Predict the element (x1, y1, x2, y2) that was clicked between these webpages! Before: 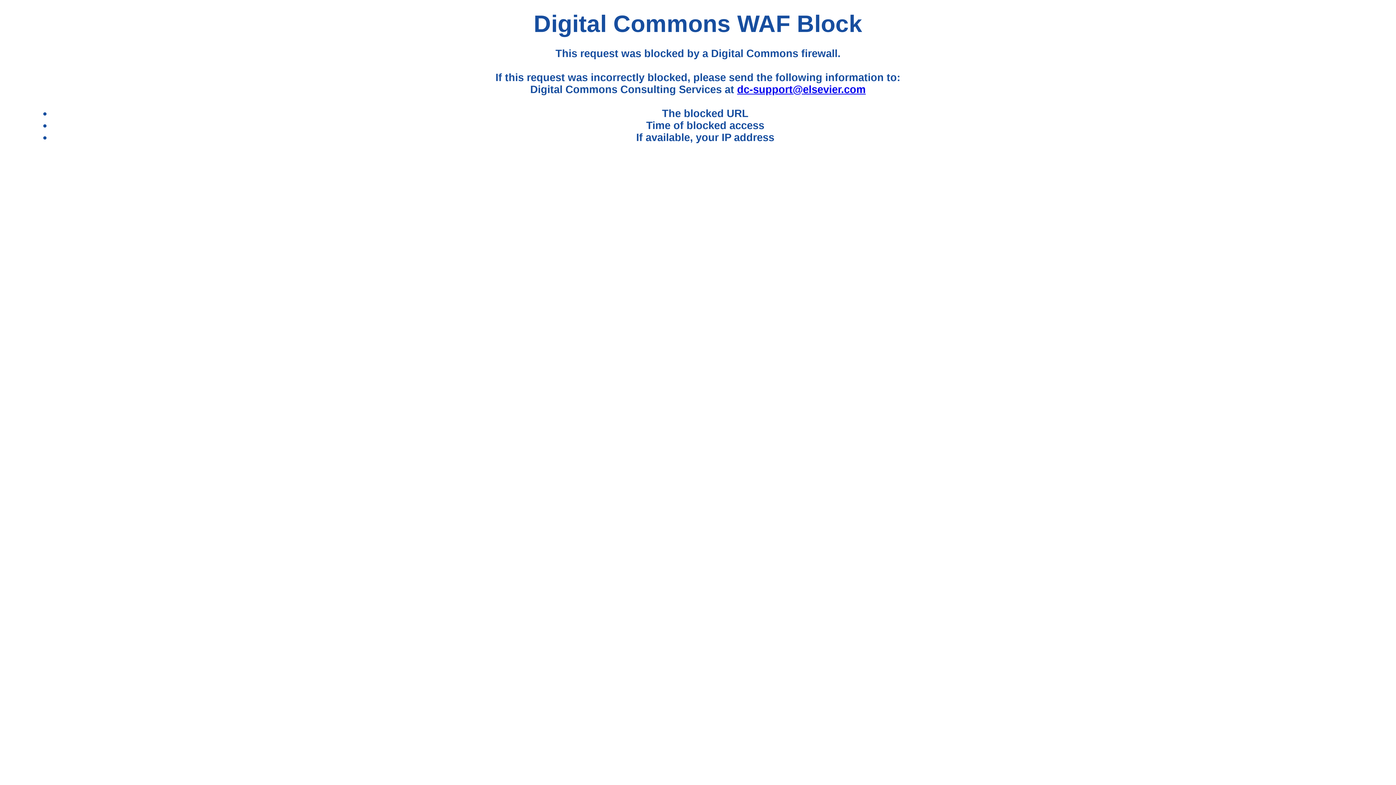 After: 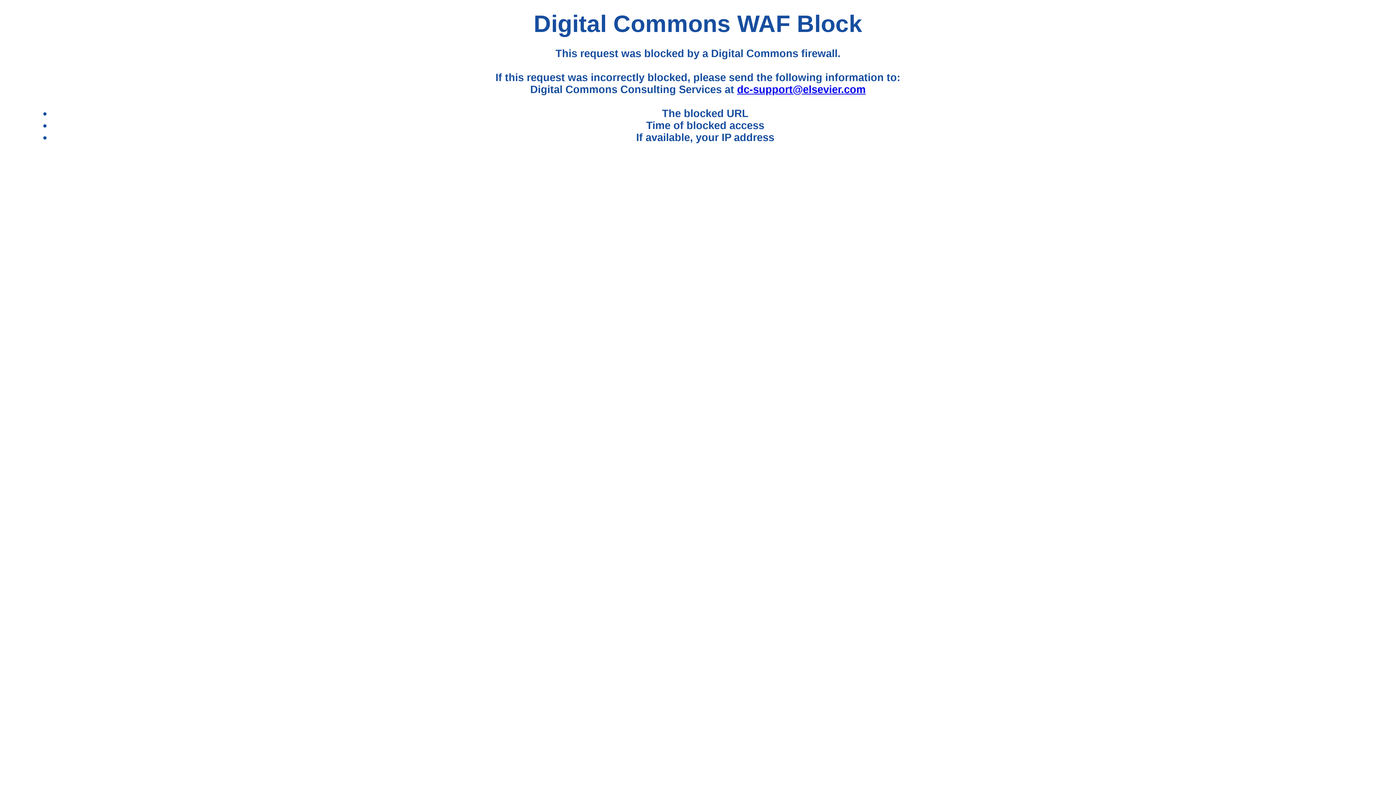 Action: bbox: (737, 83, 865, 95) label: dc-support@elsevier.com